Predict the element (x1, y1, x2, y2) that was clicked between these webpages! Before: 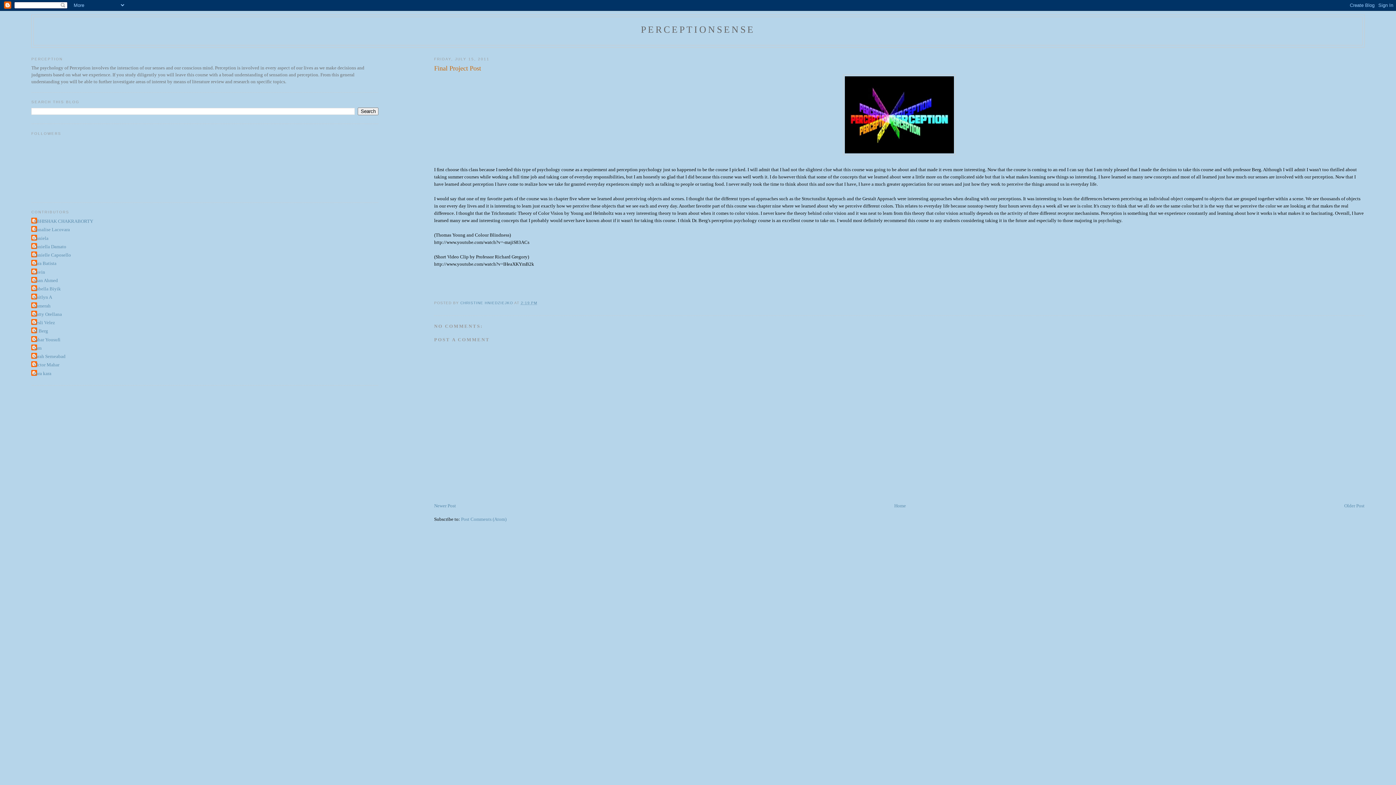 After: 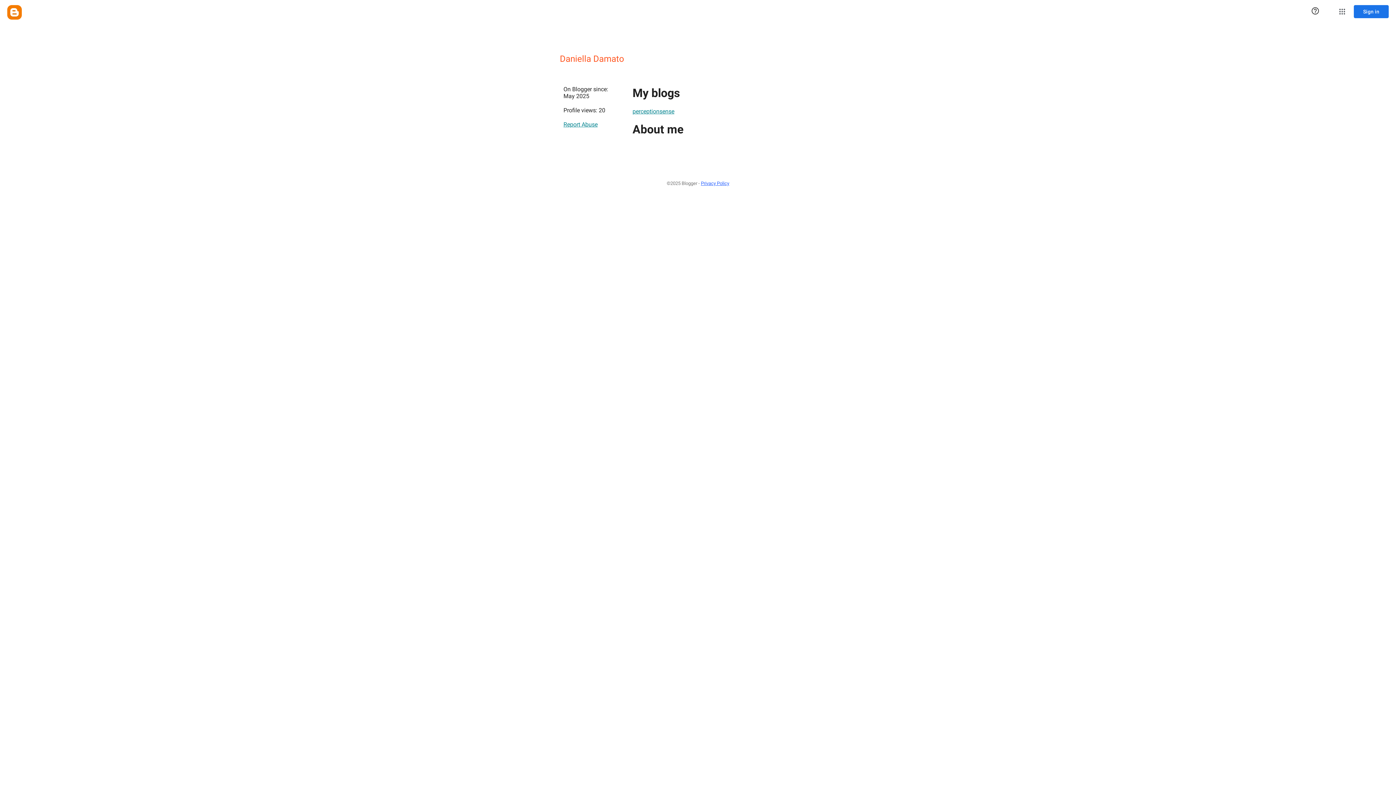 Action: label: Daniella Damato bbox: (31, 243, 66, 250)